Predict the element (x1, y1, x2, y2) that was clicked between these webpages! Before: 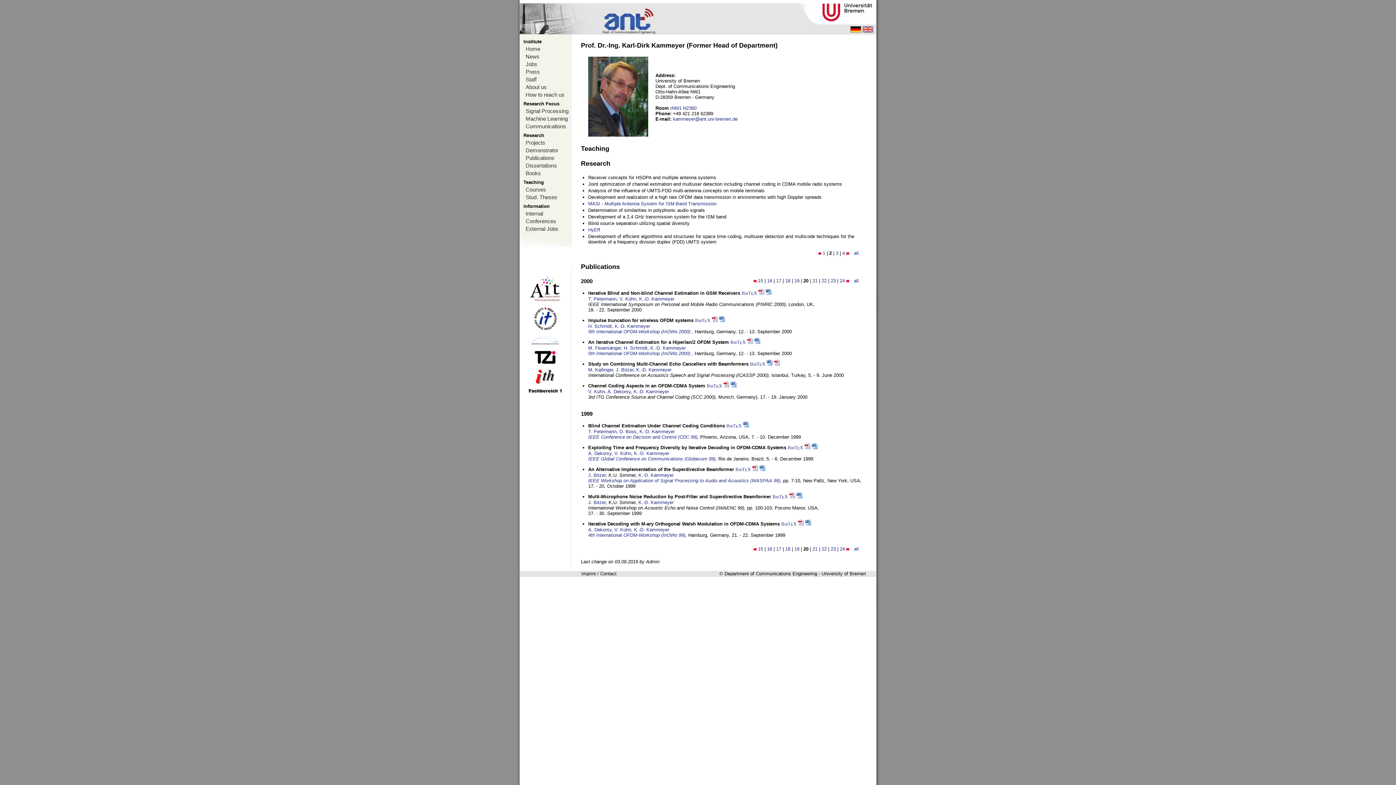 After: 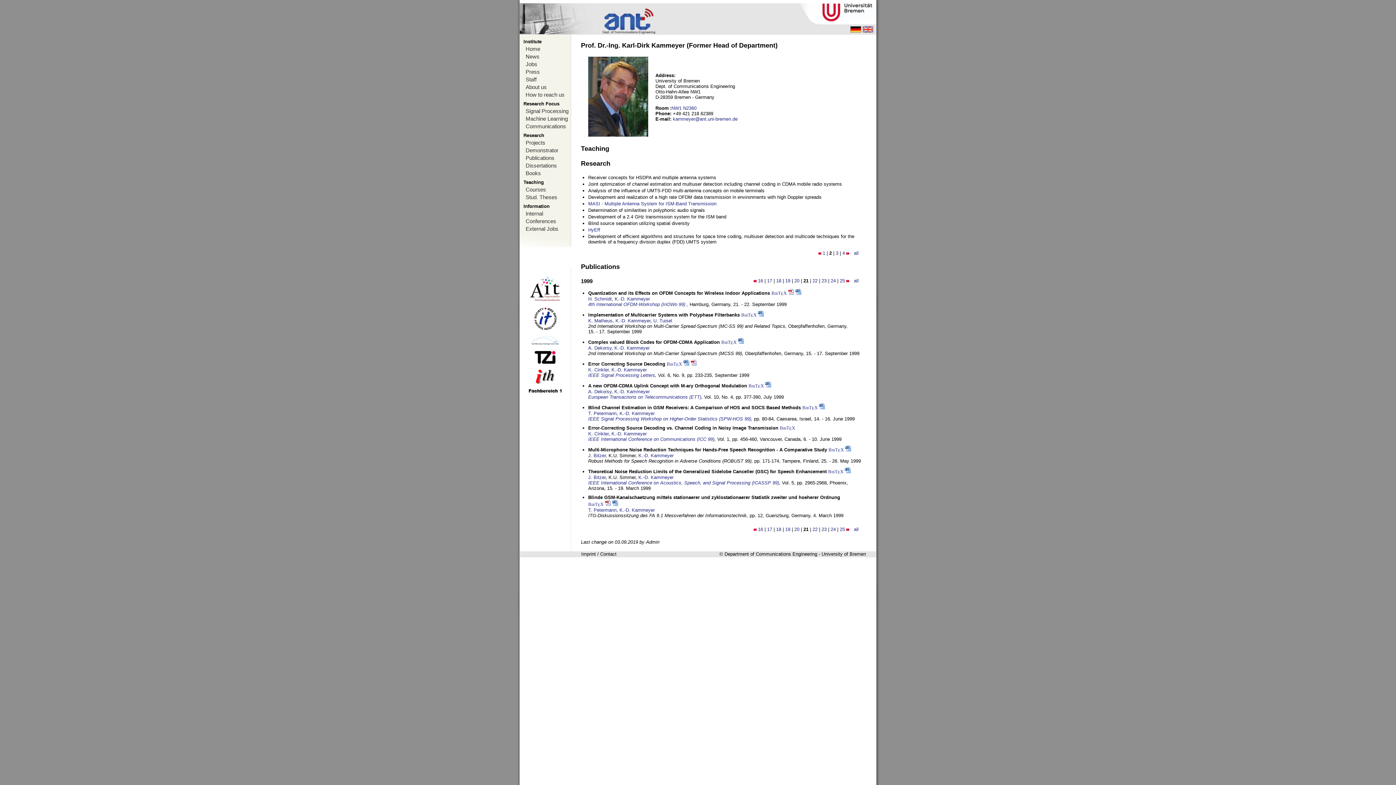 Action: bbox: (846, 278, 849, 283)